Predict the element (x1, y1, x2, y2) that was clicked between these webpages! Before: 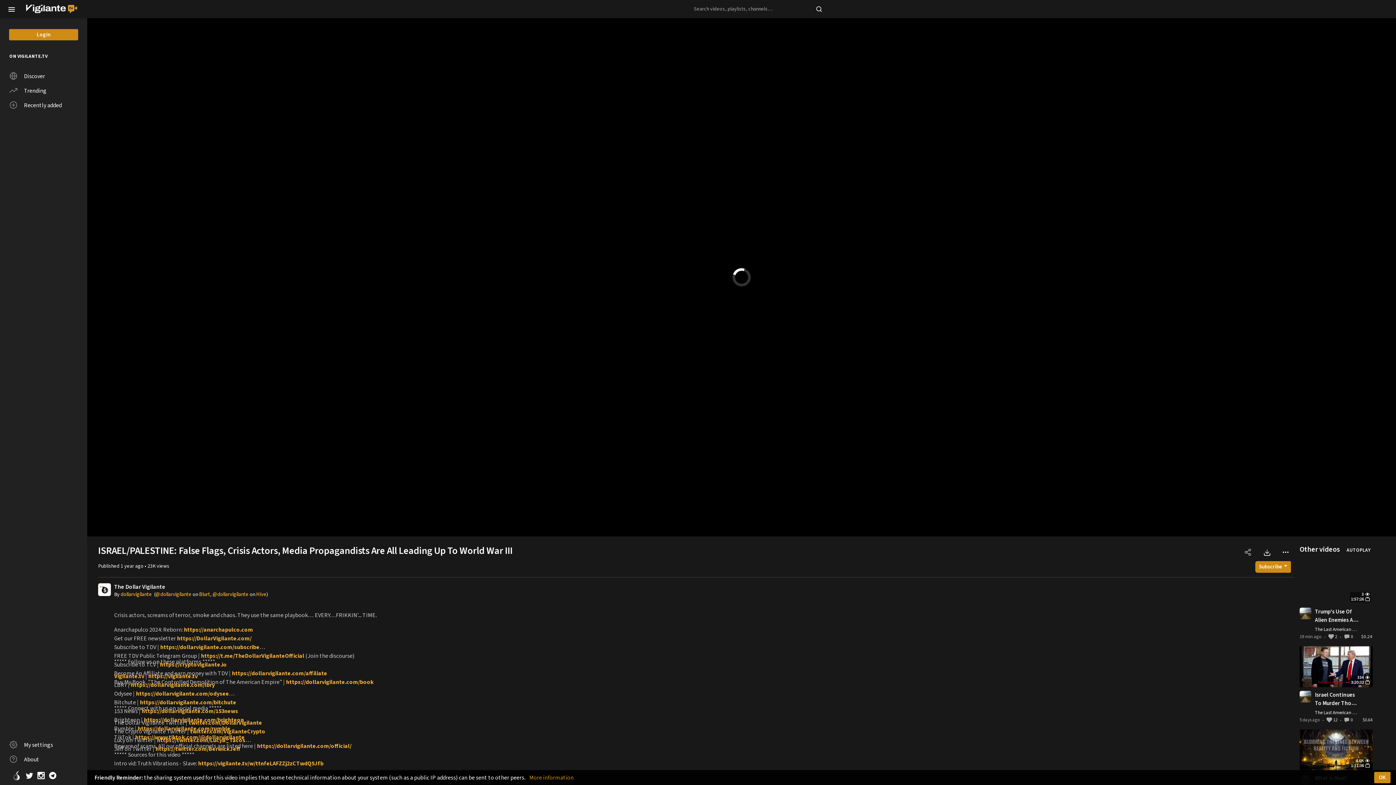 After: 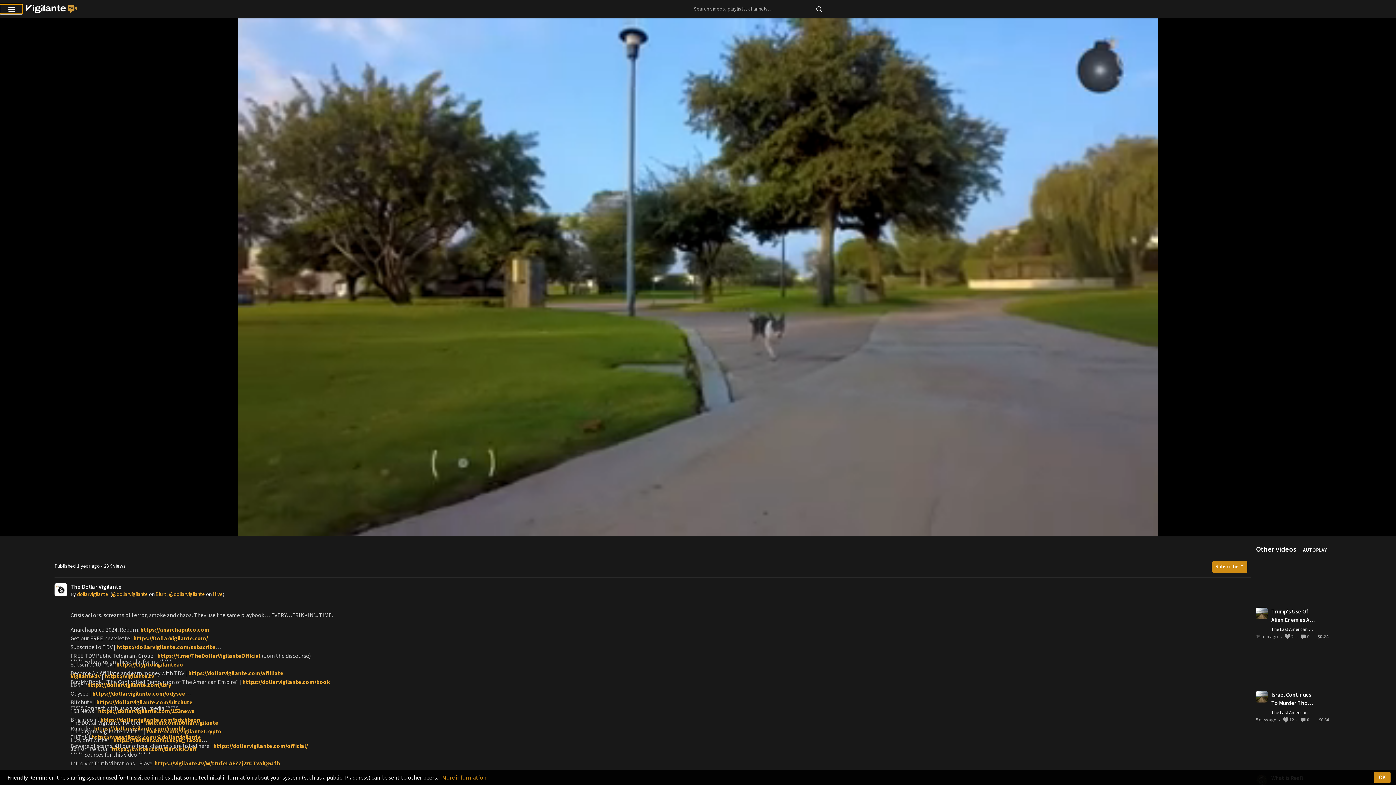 Action: bbox: (0, 4, 22, 13)